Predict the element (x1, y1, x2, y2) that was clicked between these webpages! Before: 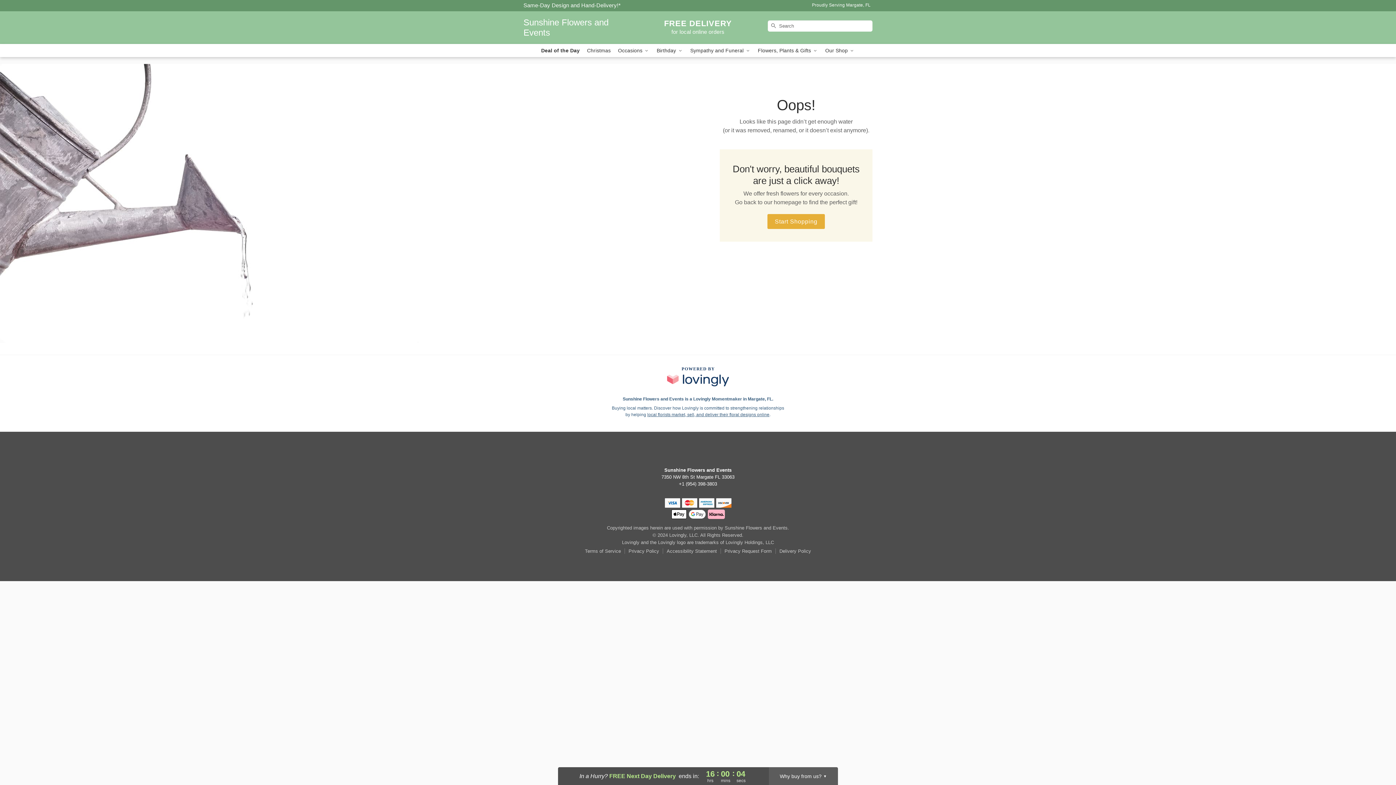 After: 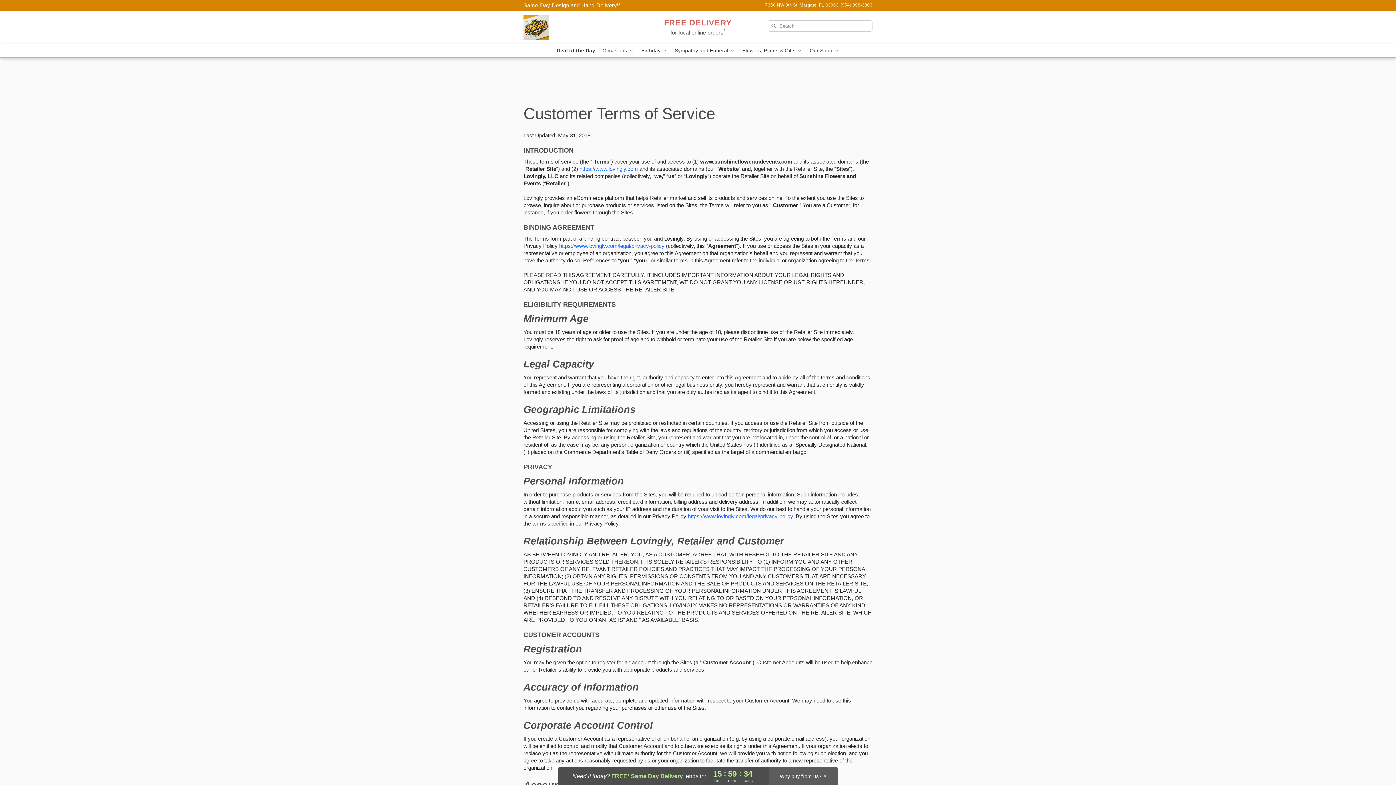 Action: bbox: (585, 548, 625, 554) label: Terms of Service